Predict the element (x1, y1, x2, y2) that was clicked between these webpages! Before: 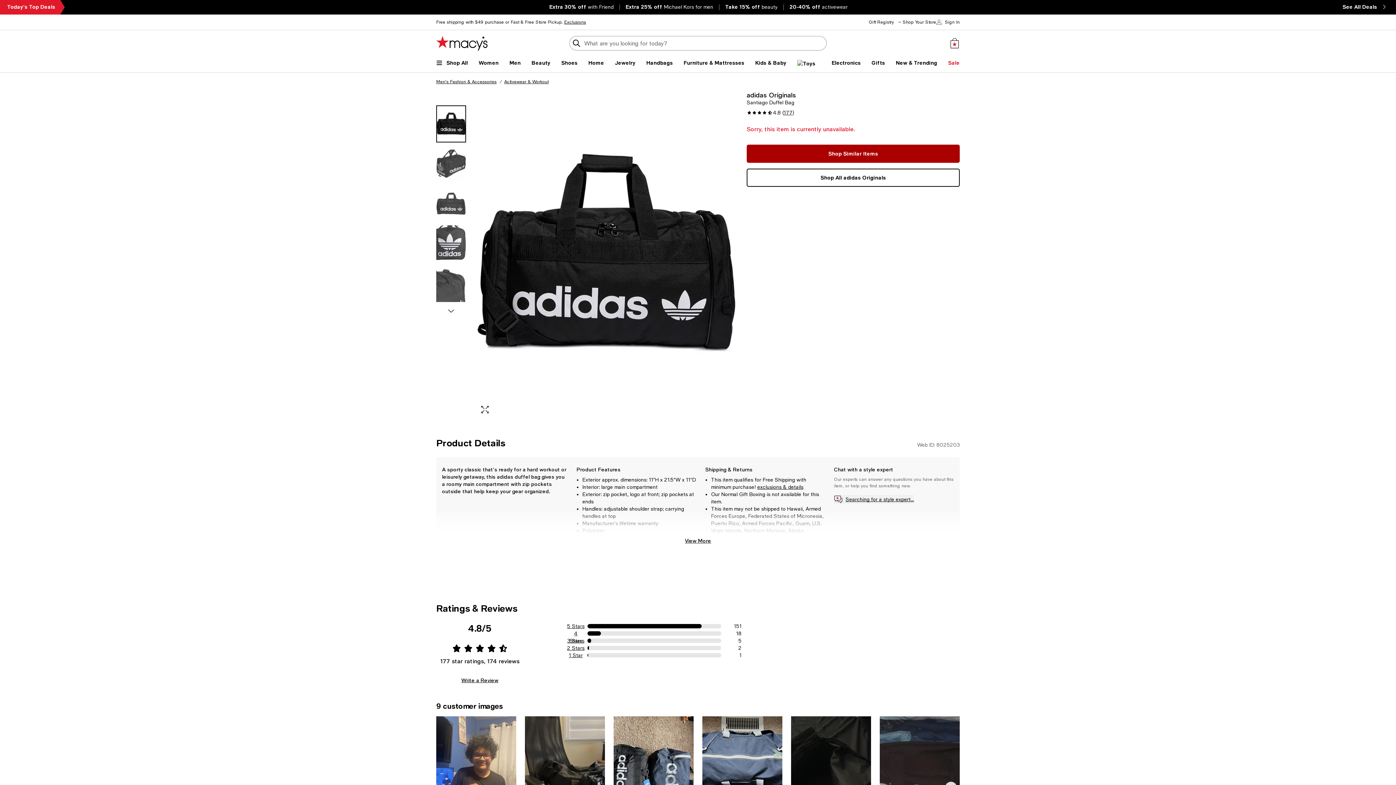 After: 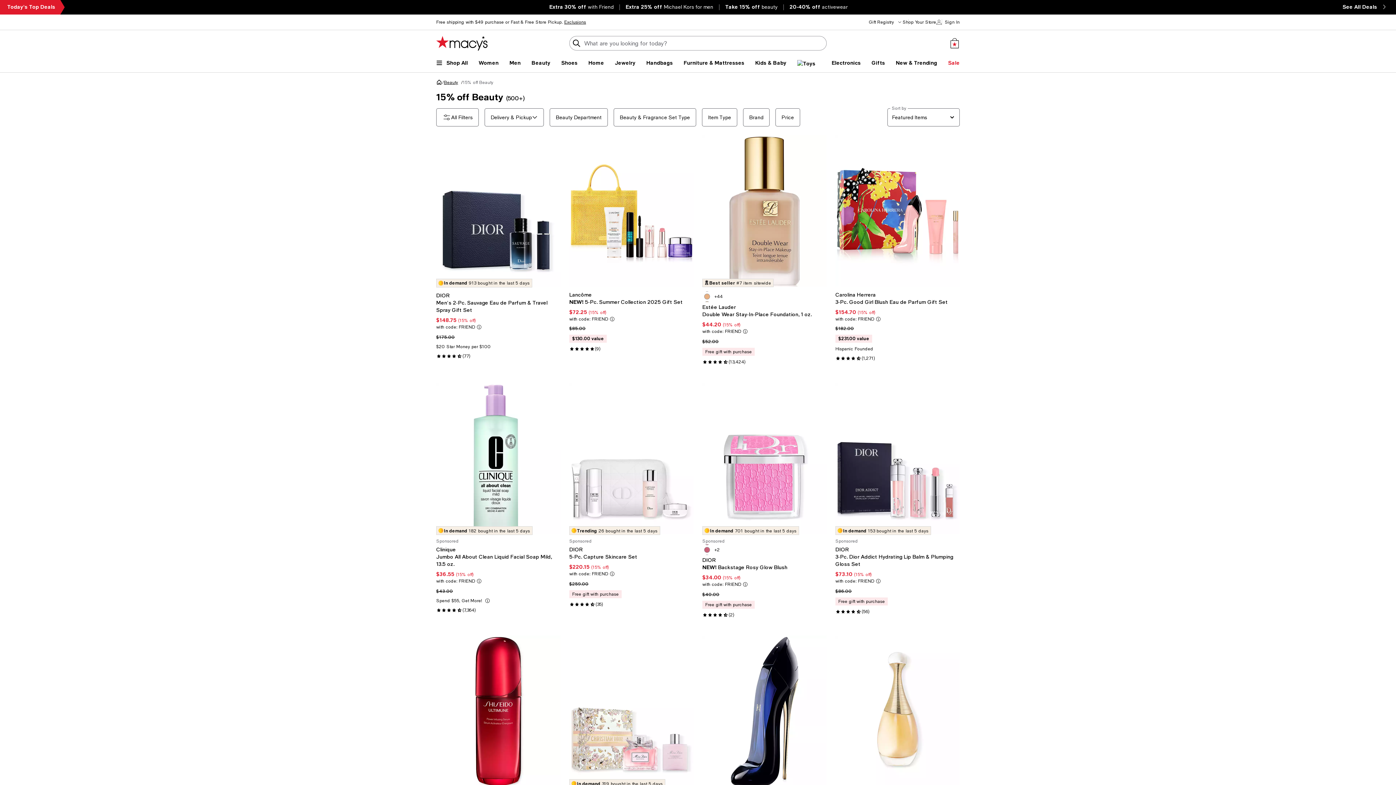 Action: label: Take 15% off beauty bbox: (725, 3, 777, 10)